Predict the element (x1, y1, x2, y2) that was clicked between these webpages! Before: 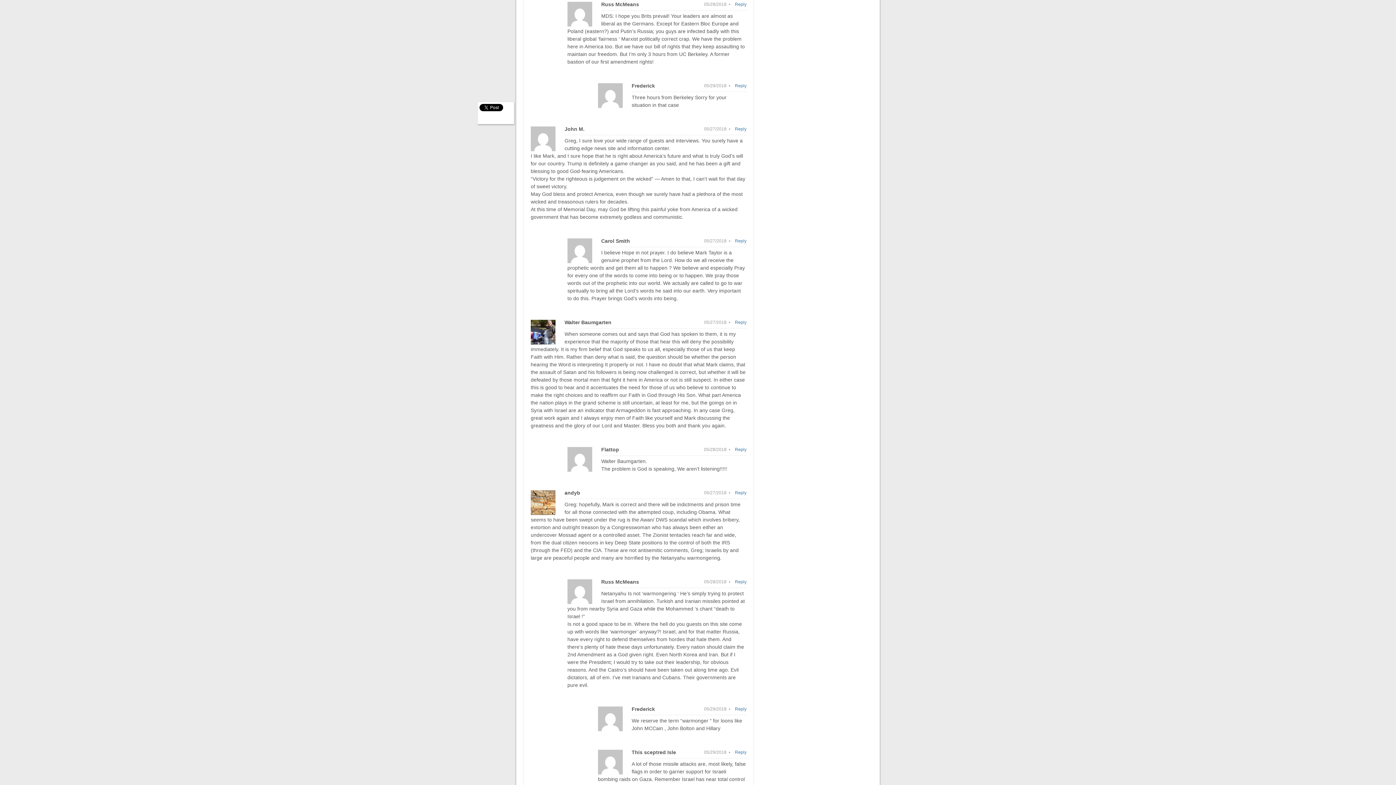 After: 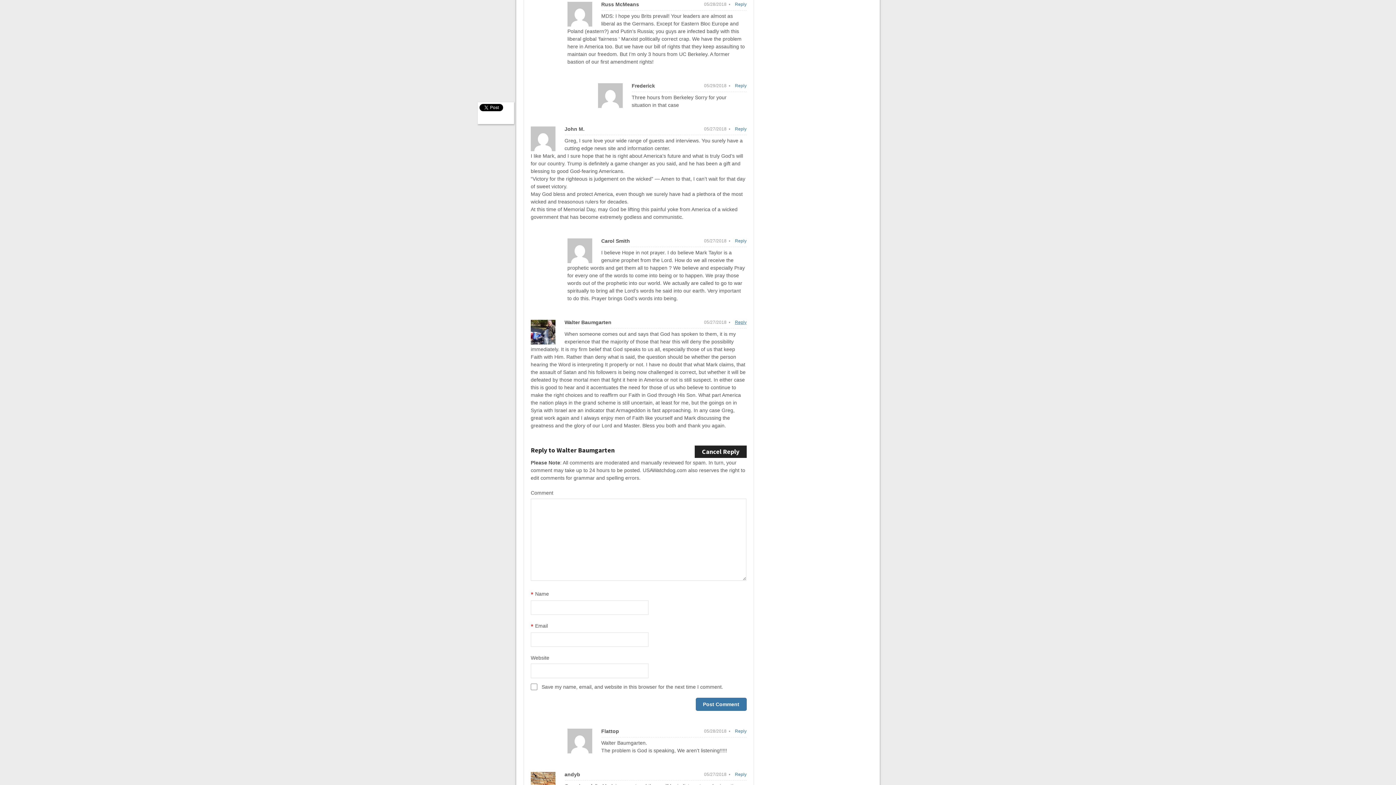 Action: bbox: (735, 318, 746, 326) label: Reply to Walter Baumgarten